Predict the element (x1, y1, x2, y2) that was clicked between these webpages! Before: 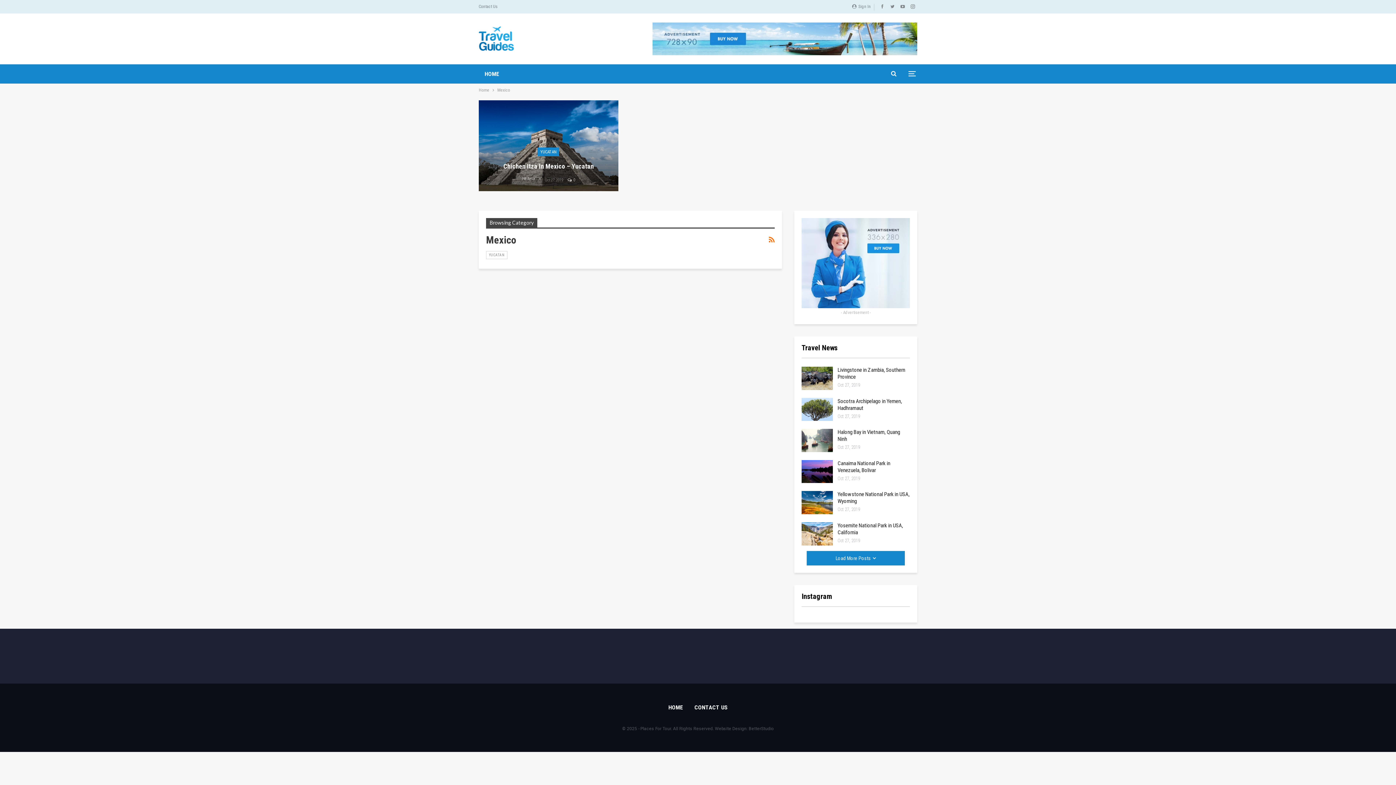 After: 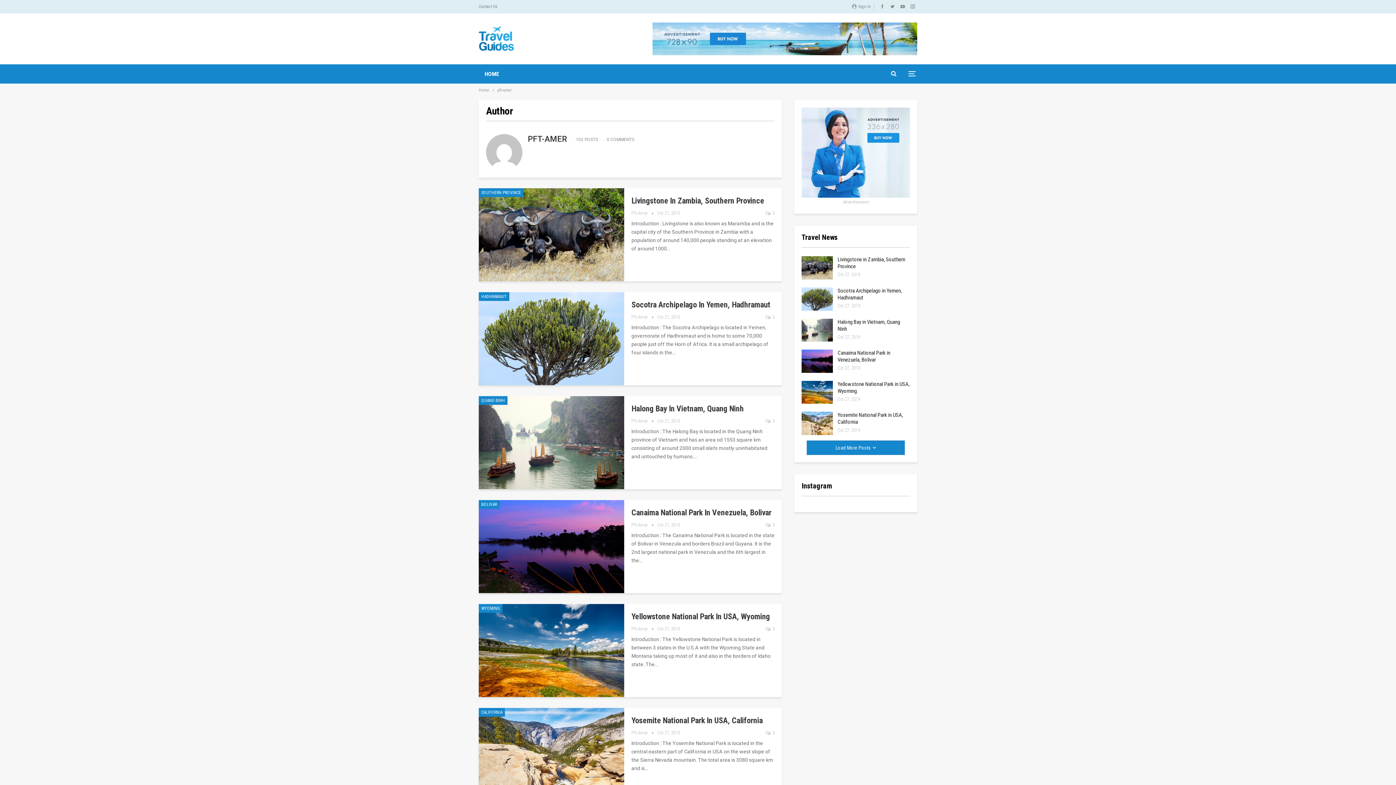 Action: label: Pft-Amer   bbox: (521, 176, 544, 182)